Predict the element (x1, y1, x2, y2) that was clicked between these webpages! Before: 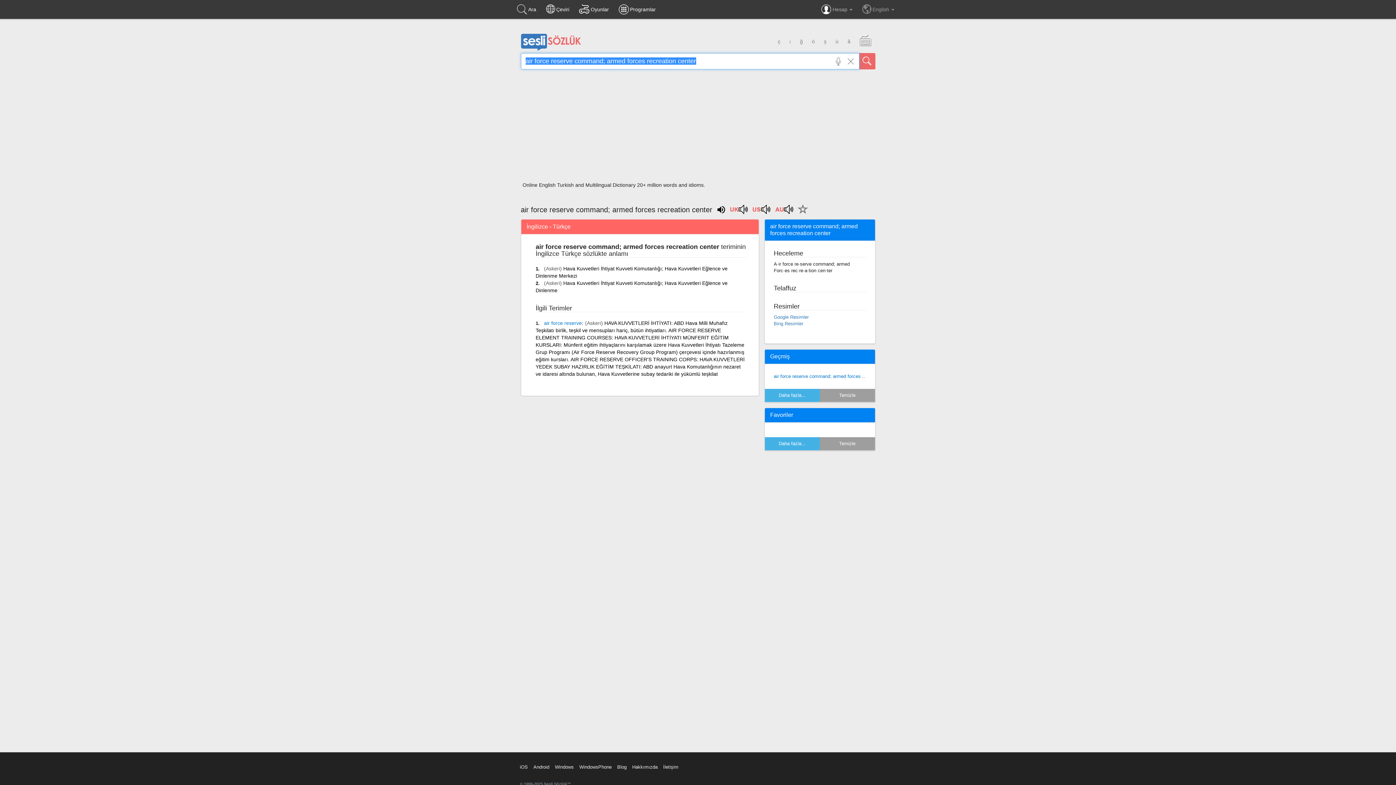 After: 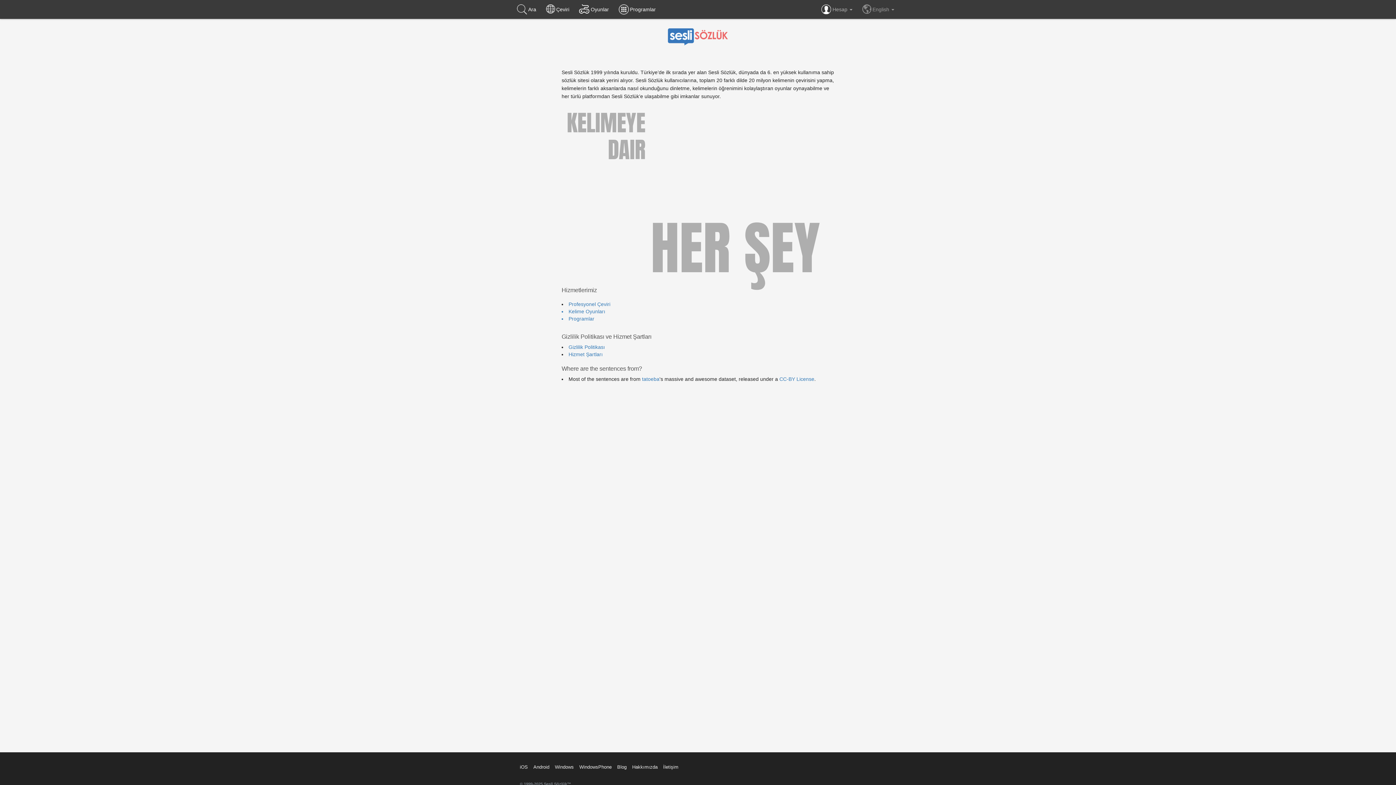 Action: label: Hakkımızda bbox: (632, 764, 657, 770)